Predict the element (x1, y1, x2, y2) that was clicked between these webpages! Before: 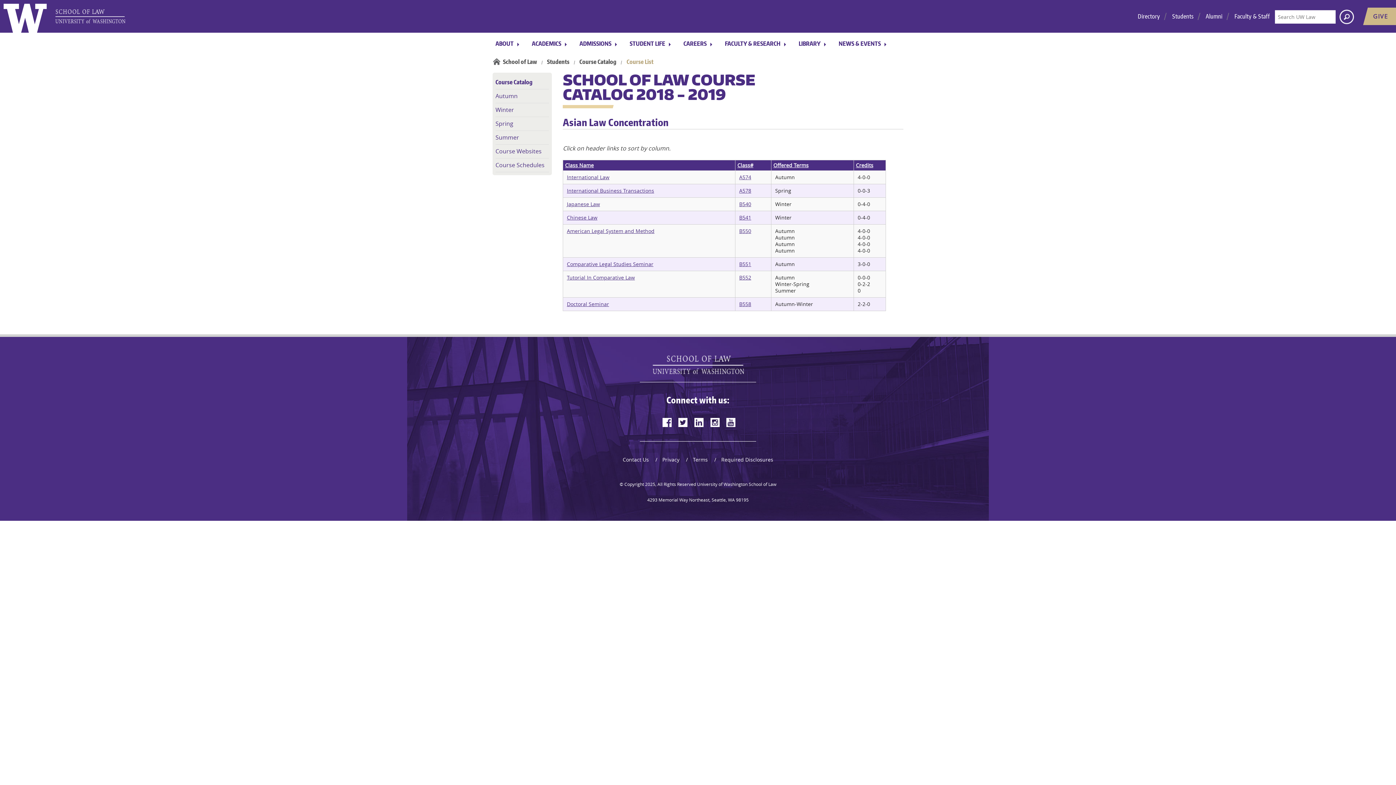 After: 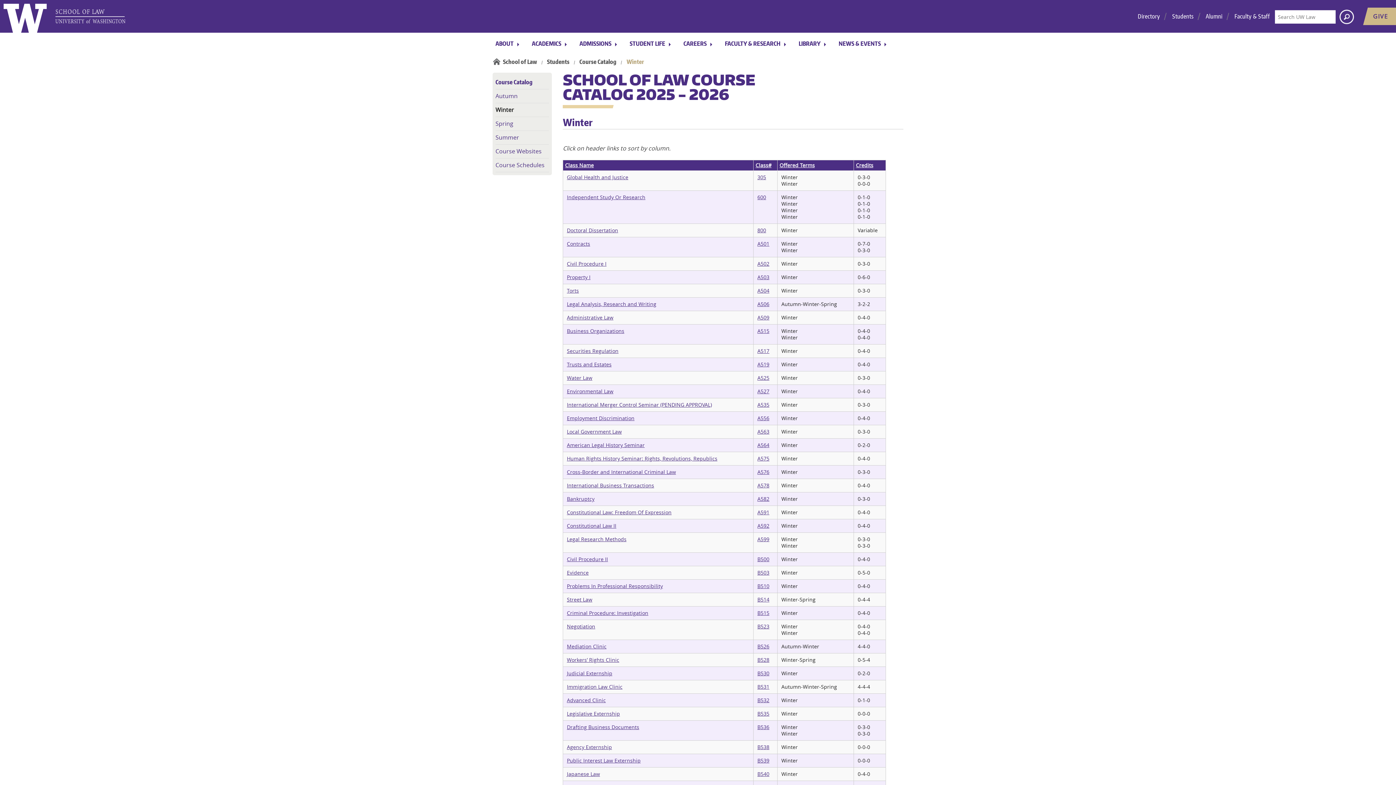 Action: label: Winter bbox: (495, 105, 514, 114)